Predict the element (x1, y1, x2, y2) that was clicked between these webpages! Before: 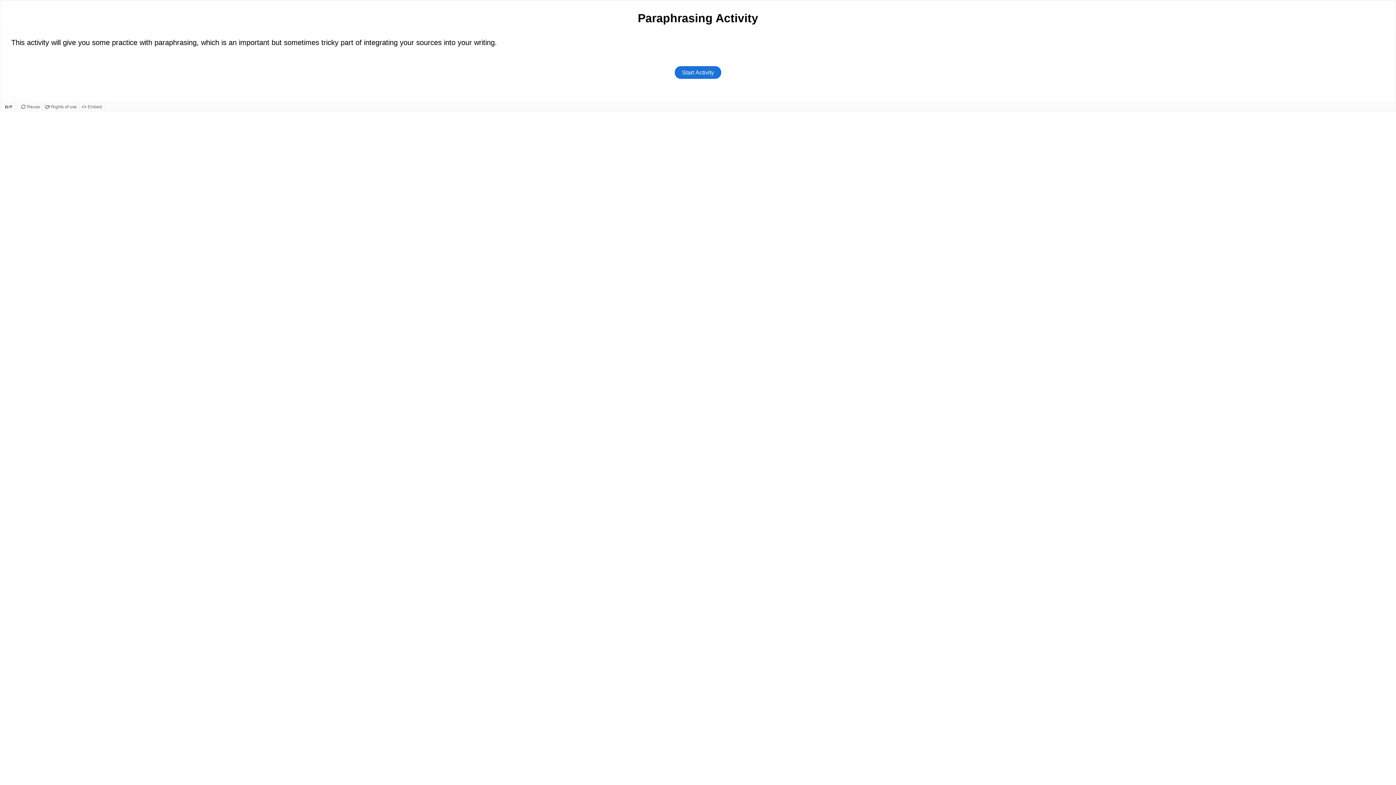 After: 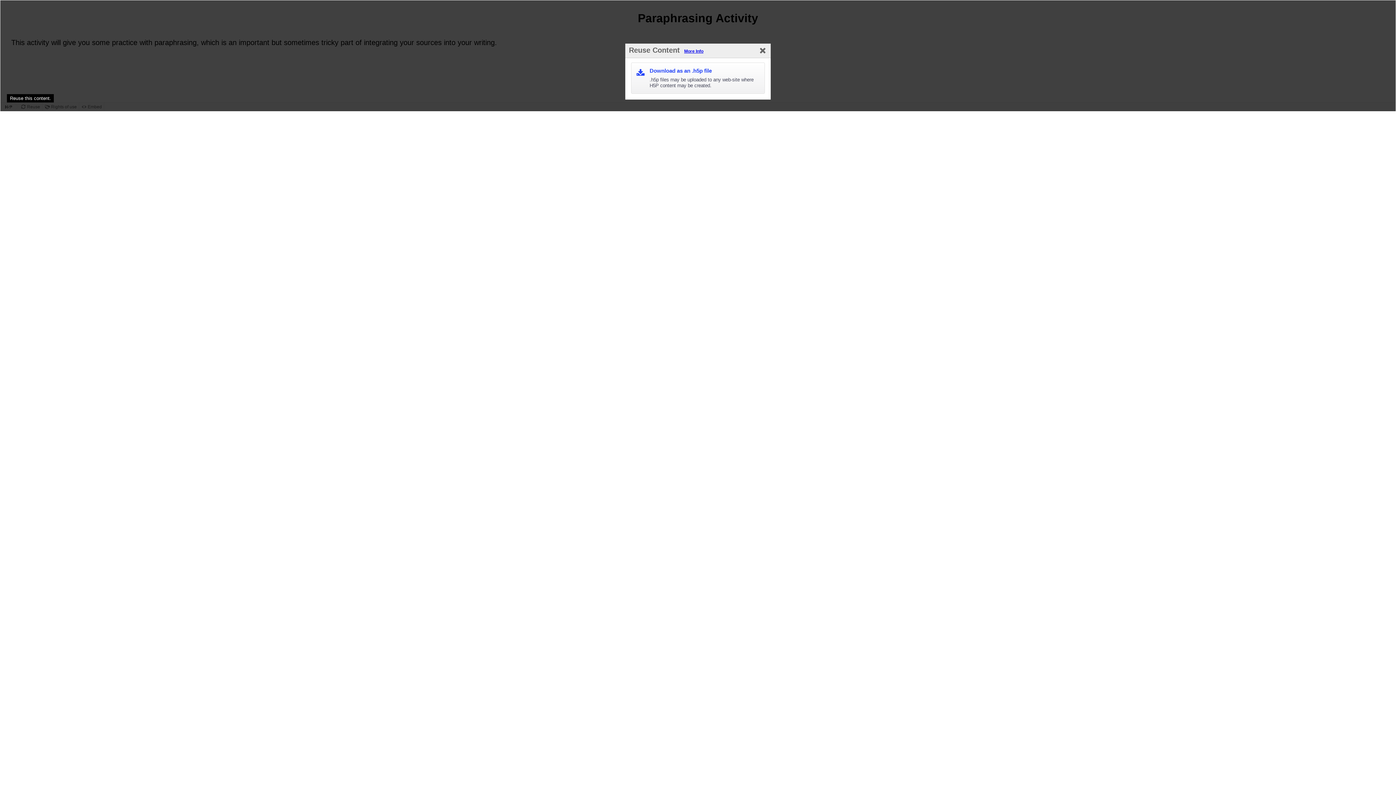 Action: bbox: (18, 102, 42, 111) label: Reuse this content.